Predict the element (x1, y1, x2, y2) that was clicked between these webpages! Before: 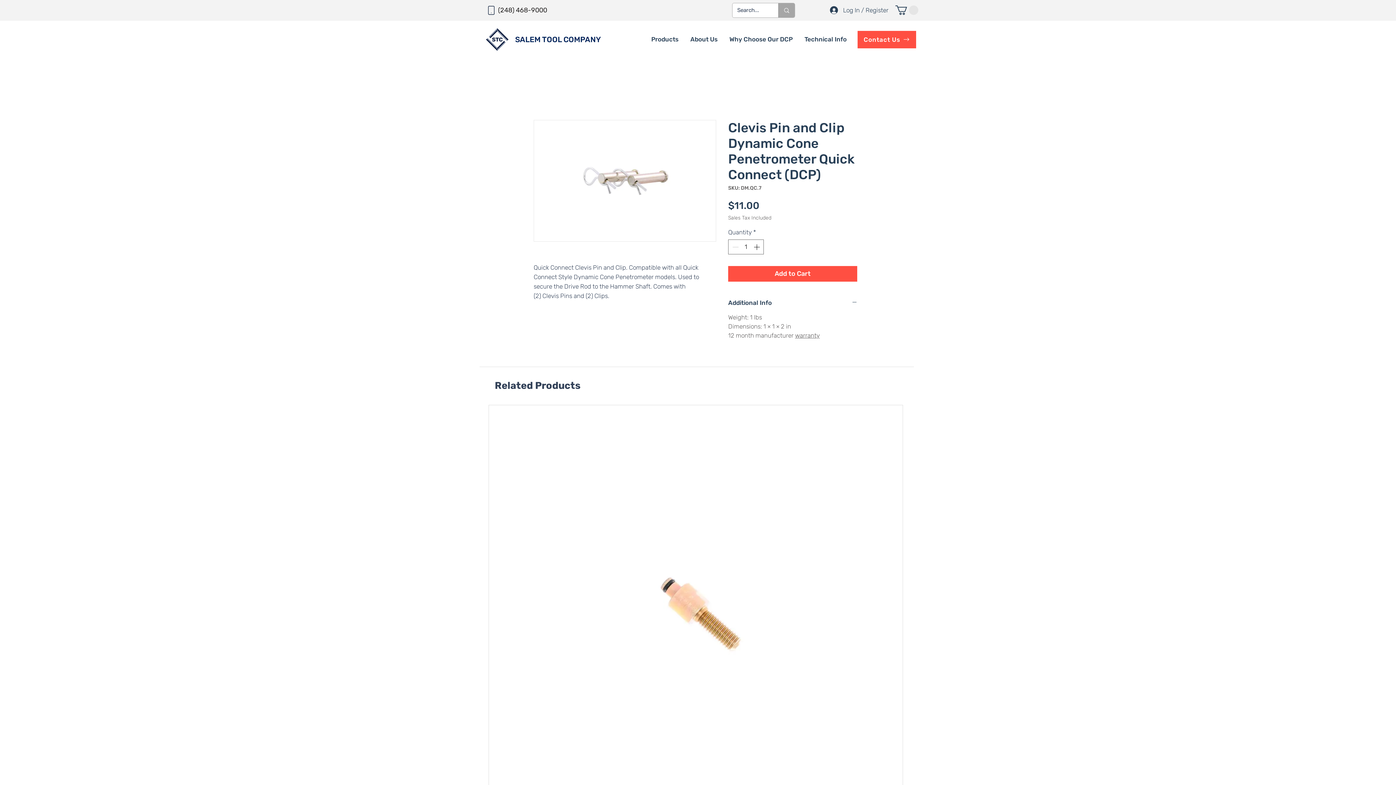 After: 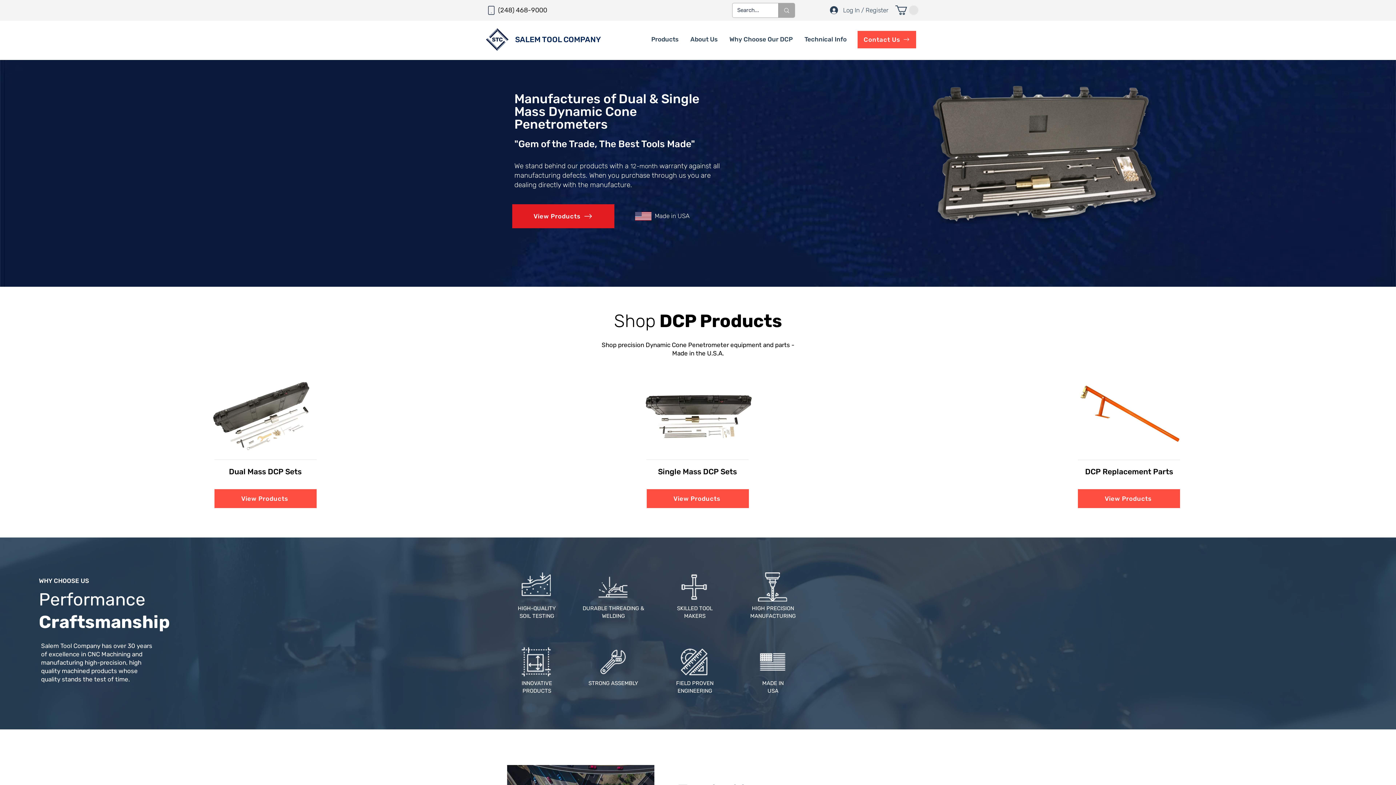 Action: label: SALEM TOOL COMPANY bbox: (515, 34, 601, 43)